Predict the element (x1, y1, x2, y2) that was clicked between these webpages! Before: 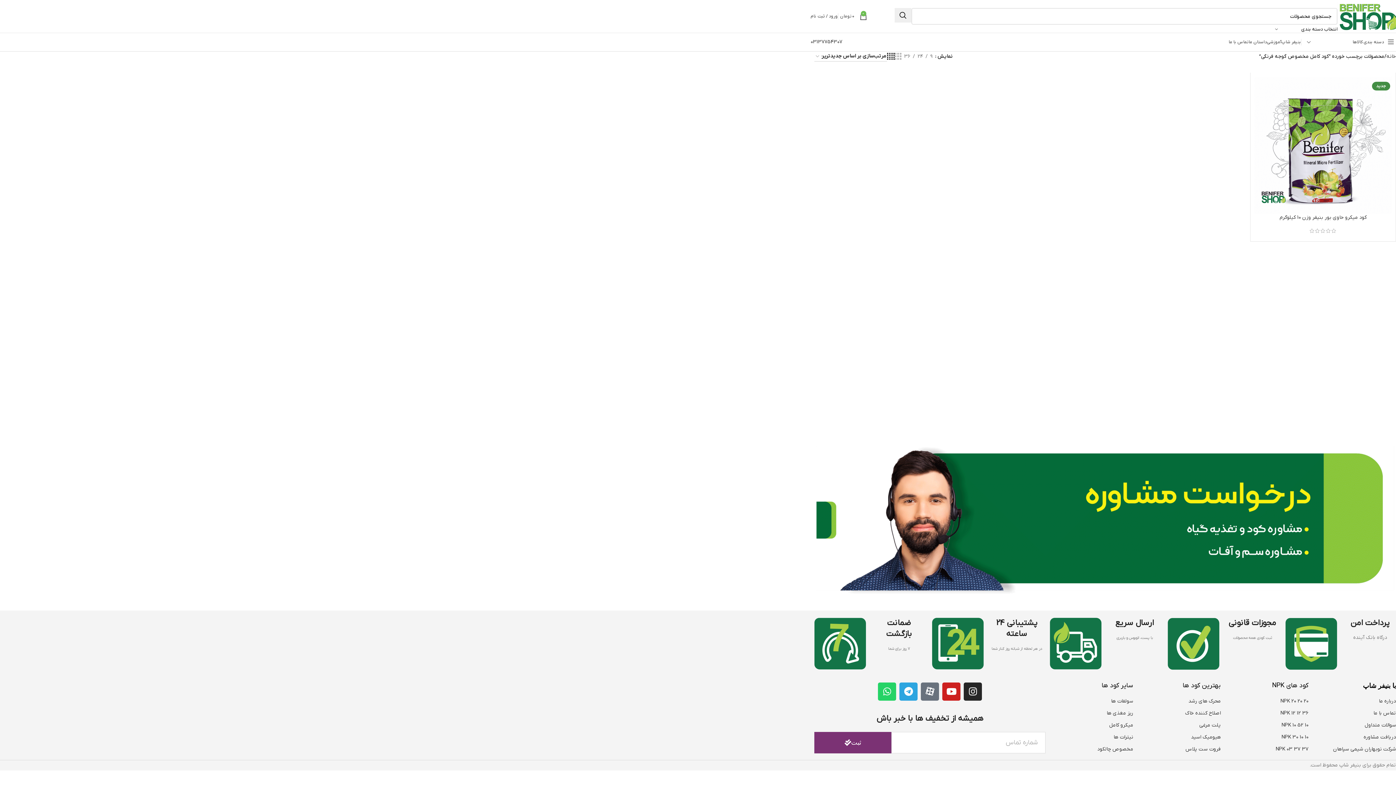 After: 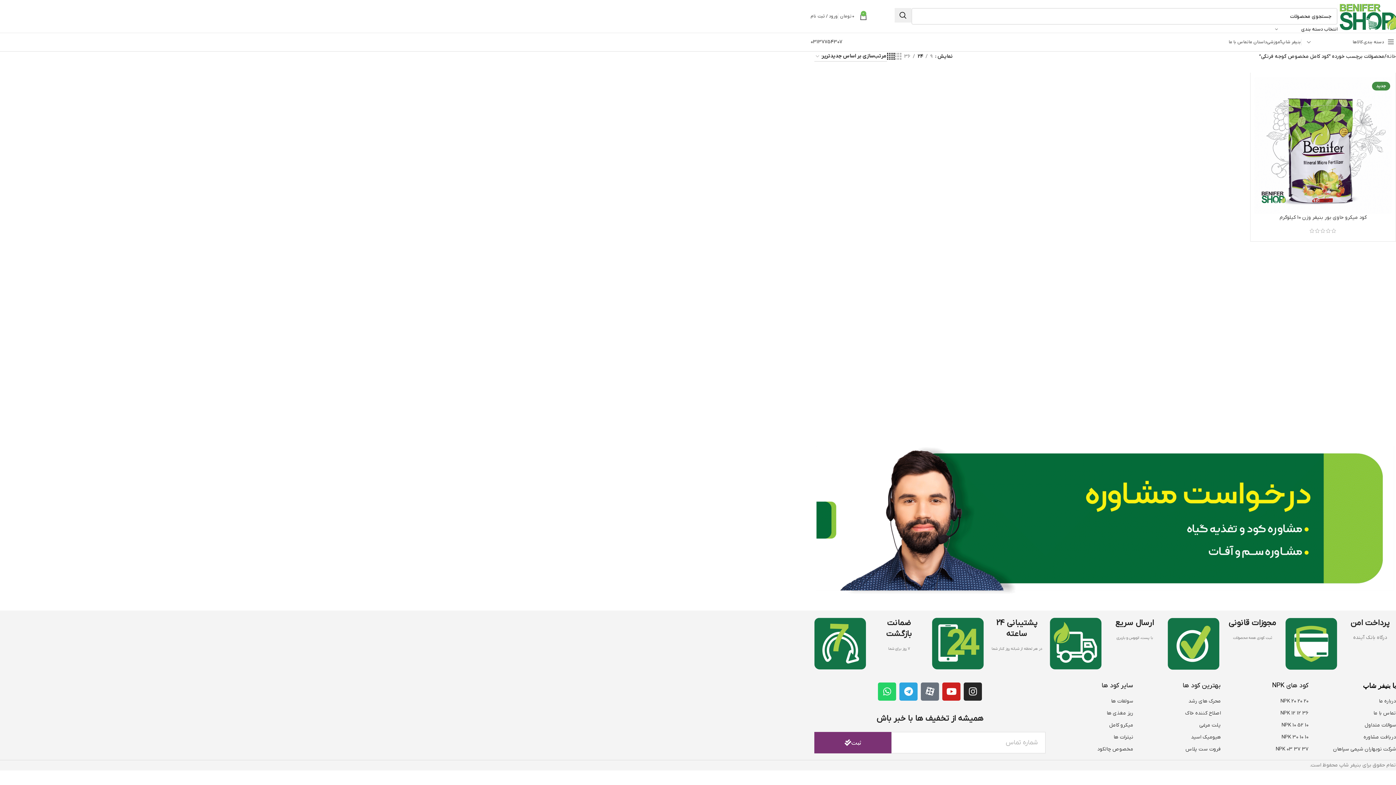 Action: label: 24 bbox: (915, 51, 925, 61)